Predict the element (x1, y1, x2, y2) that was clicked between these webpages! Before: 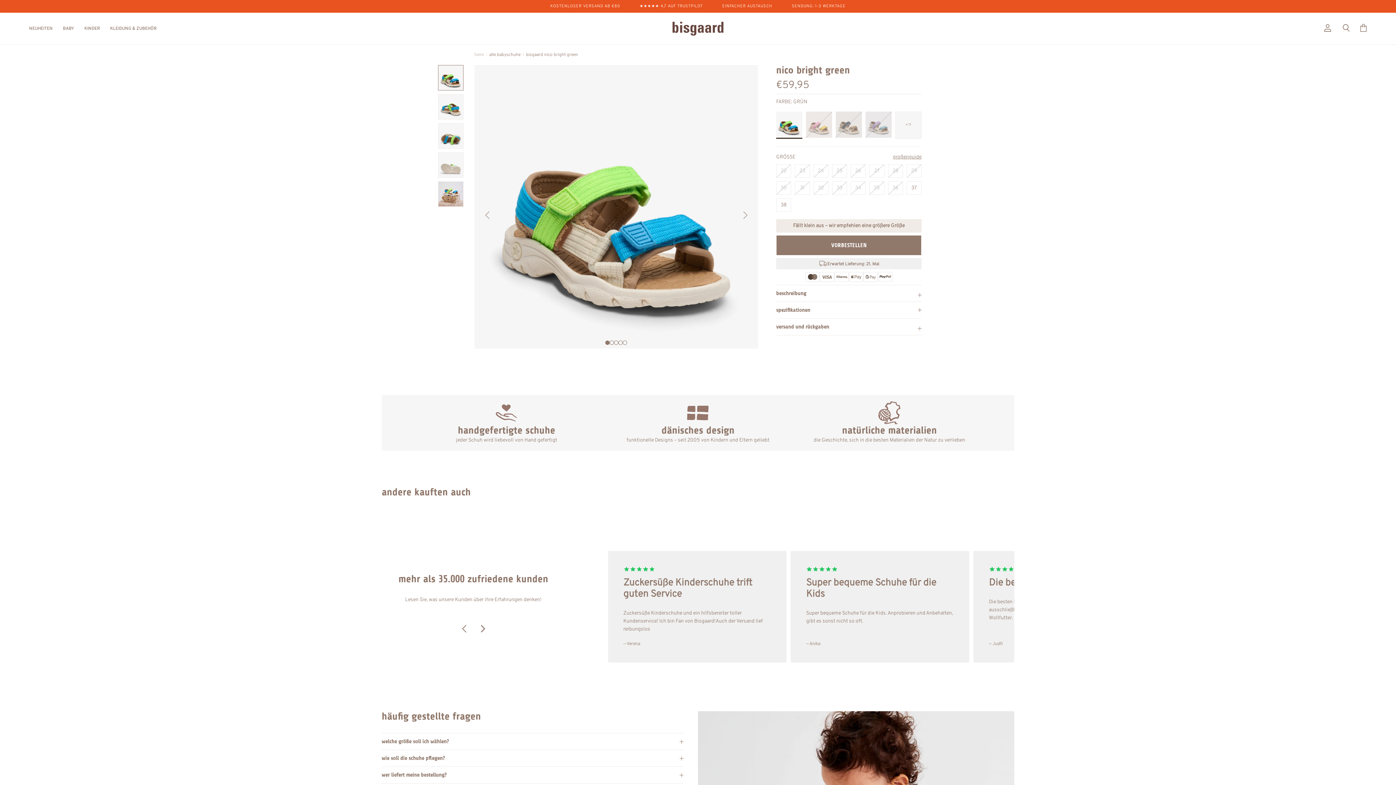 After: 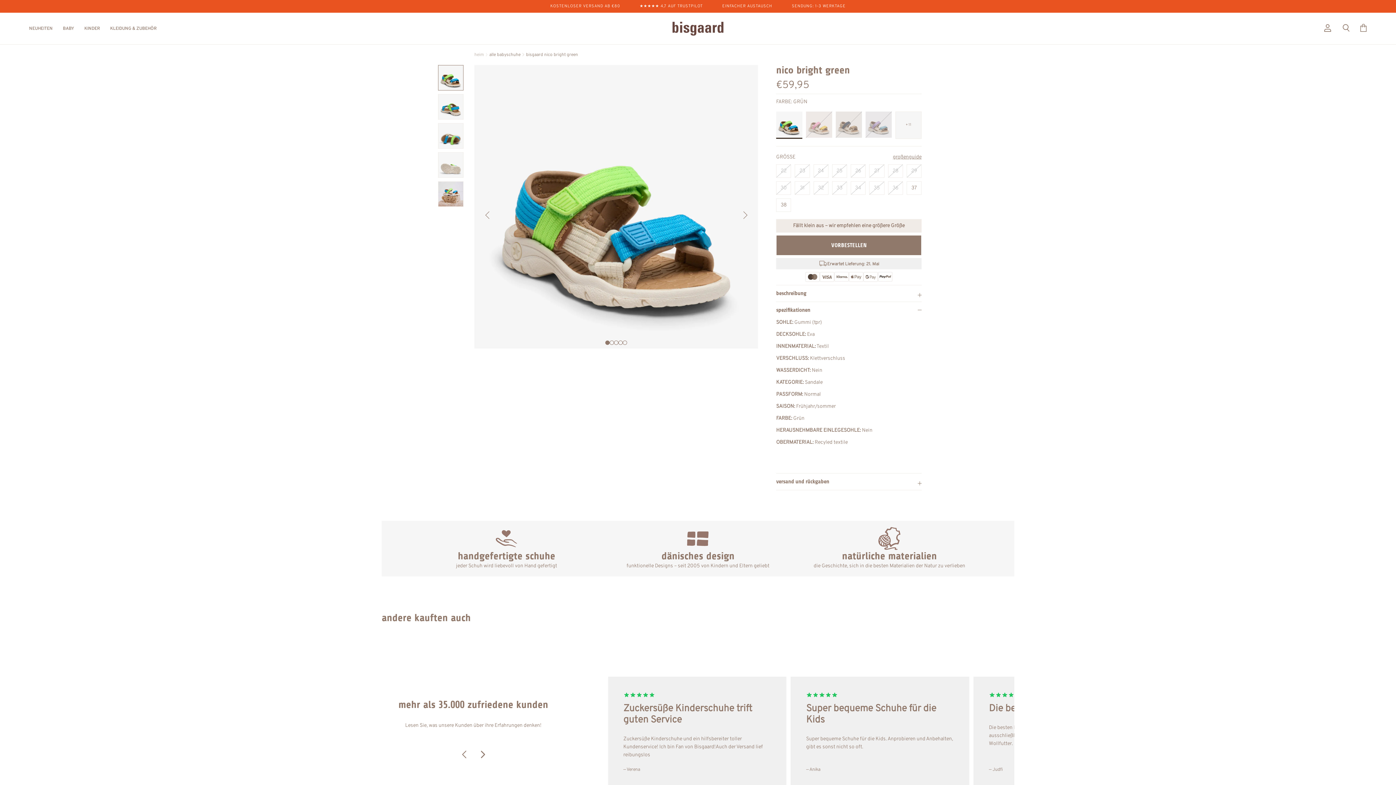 Action: bbox: (776, 302, 921, 318) label: spezifikationen